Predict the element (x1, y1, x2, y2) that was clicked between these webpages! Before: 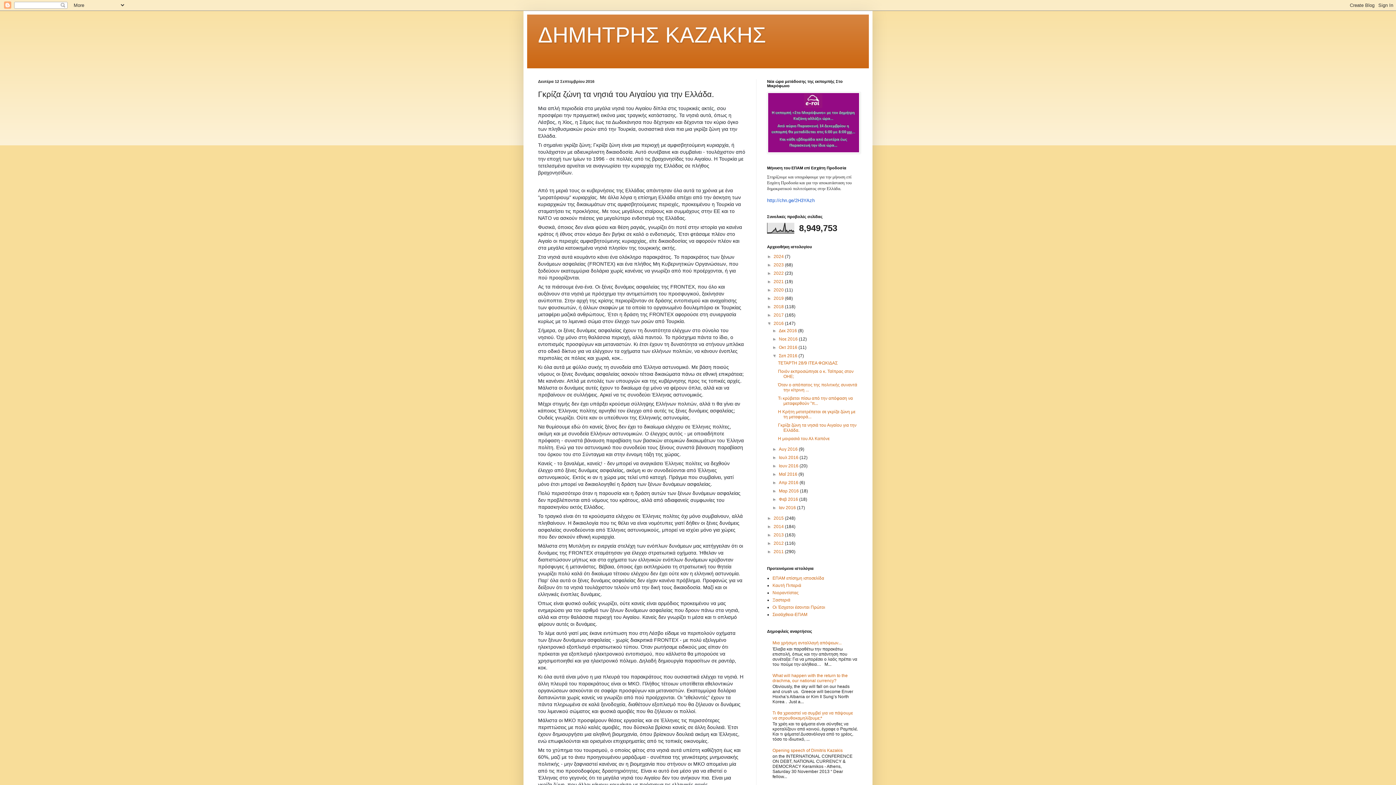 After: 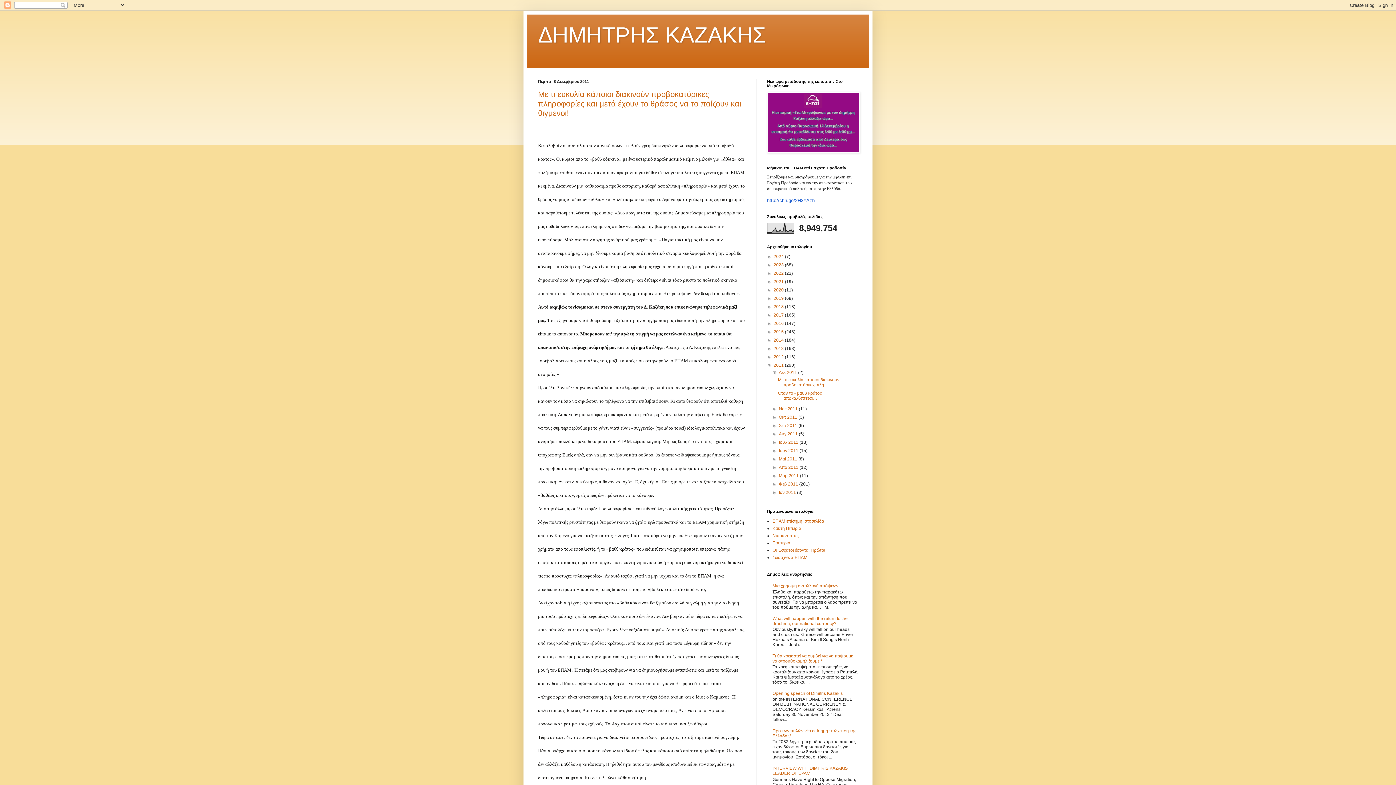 Action: label: 2011  bbox: (773, 549, 785, 554)